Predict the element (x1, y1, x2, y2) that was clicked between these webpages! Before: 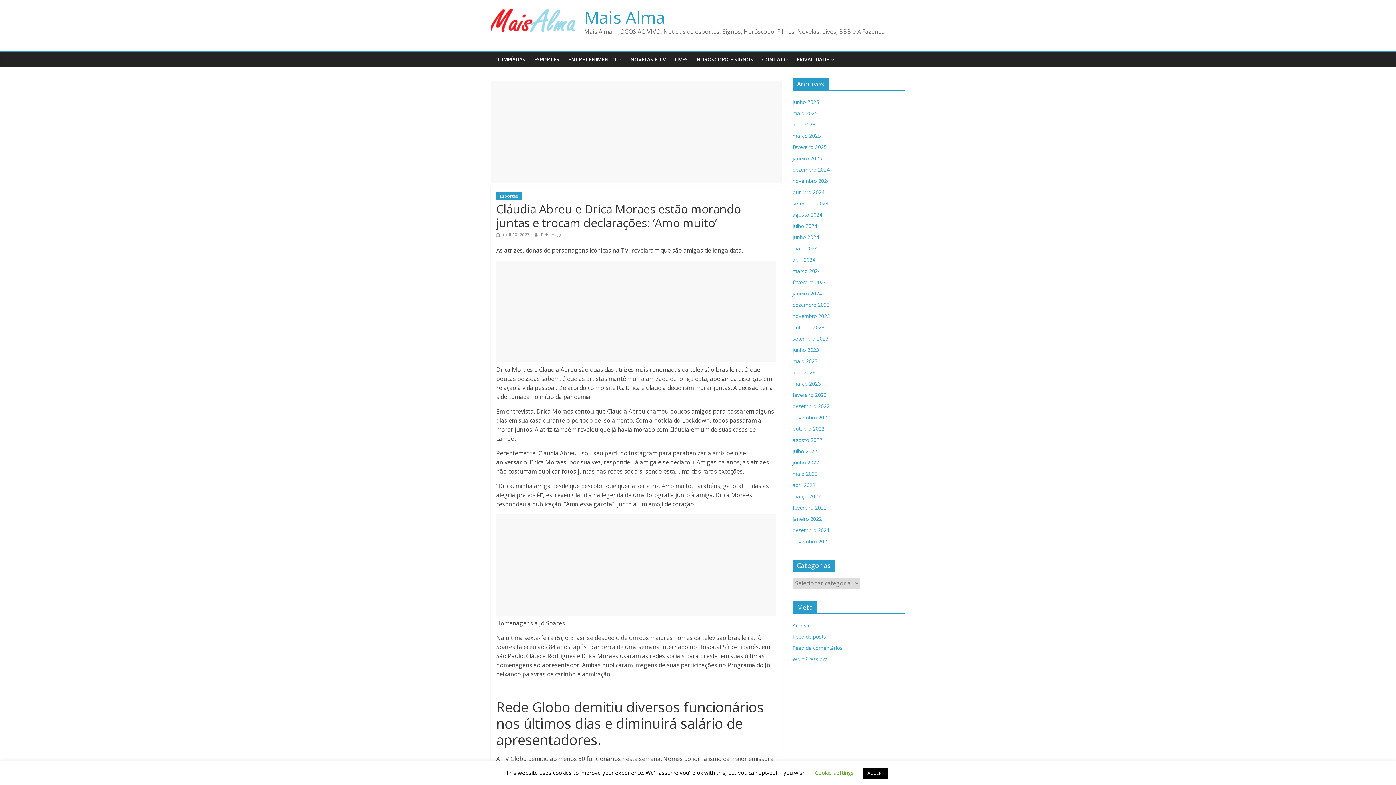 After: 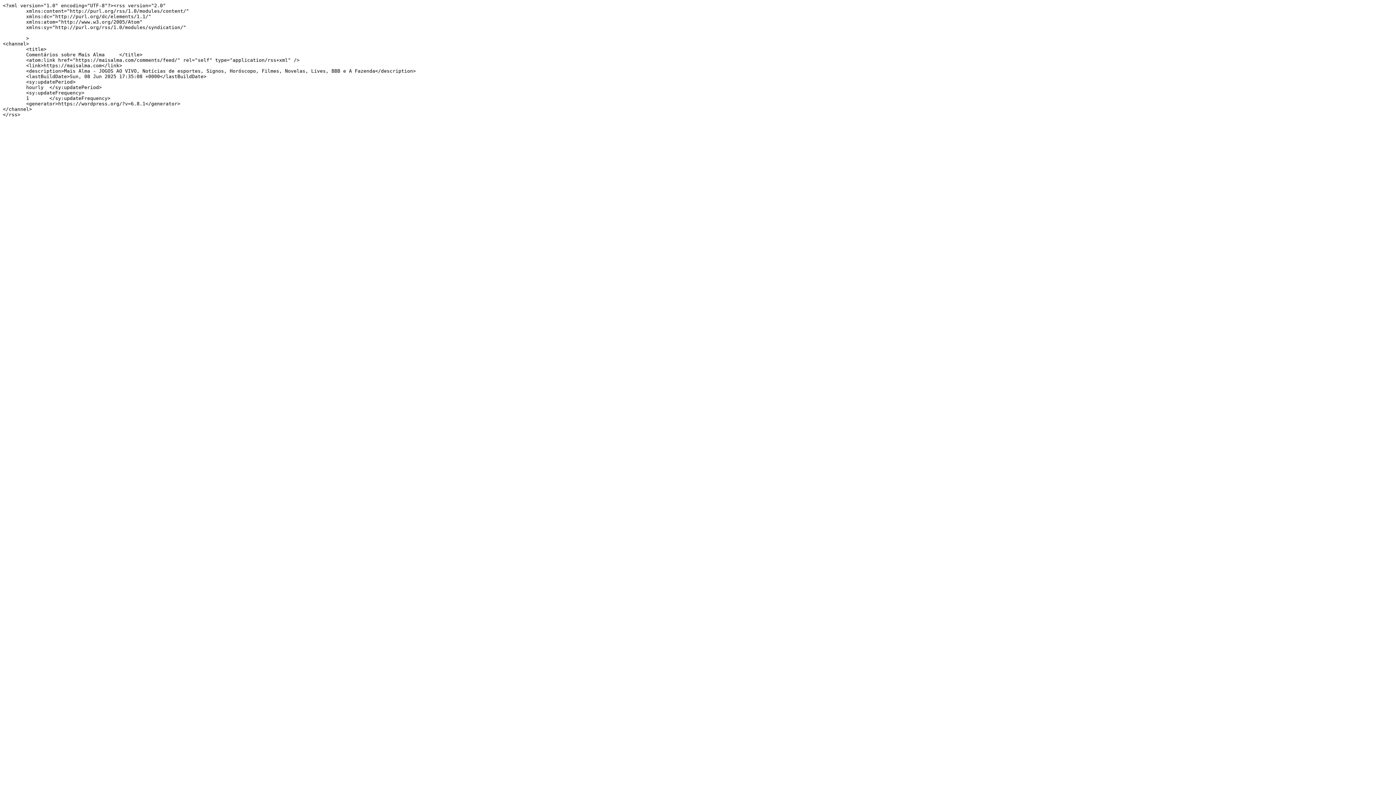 Action: label: Feed de comentários bbox: (792, 644, 842, 651)